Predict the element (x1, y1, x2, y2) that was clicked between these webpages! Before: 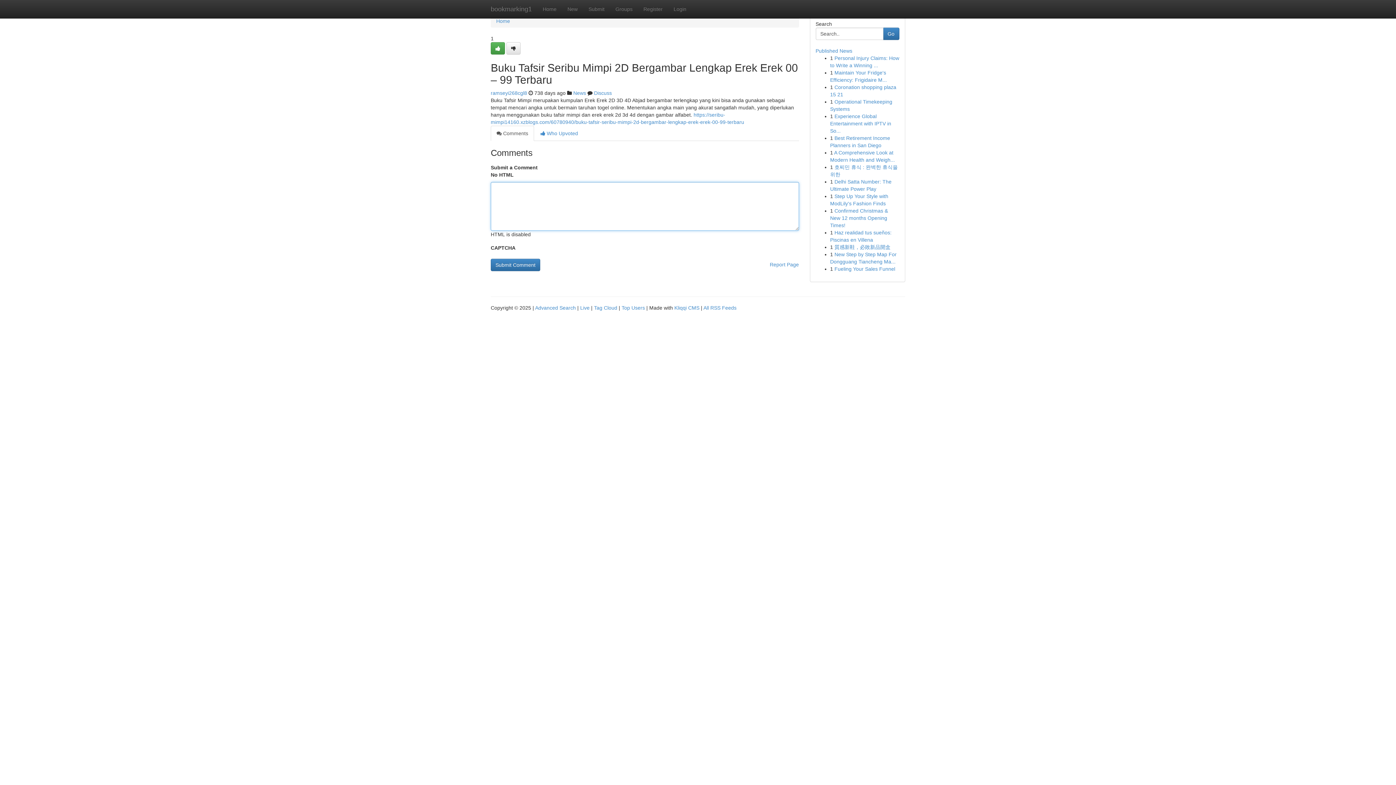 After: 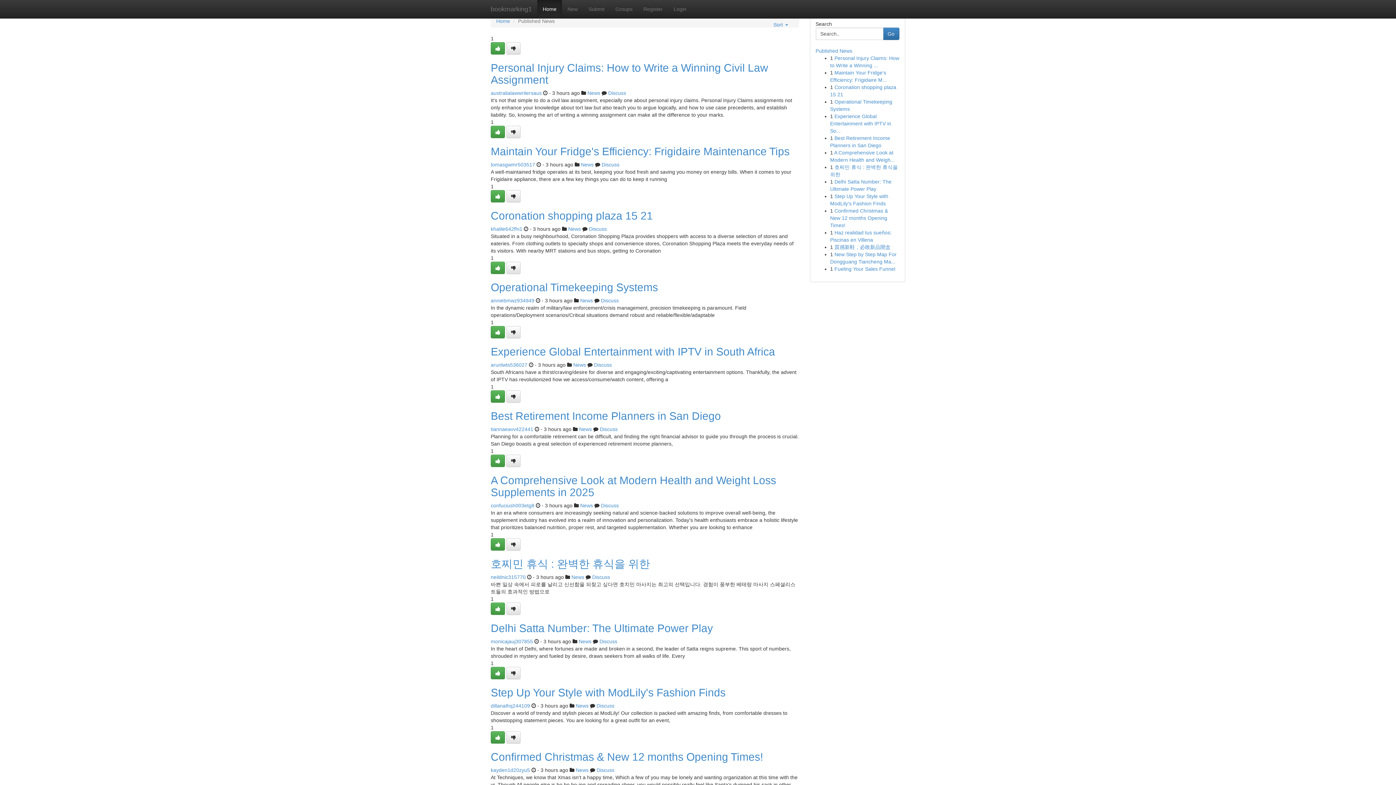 Action: label: bookmarking1 bbox: (485, 0, 537, 18)